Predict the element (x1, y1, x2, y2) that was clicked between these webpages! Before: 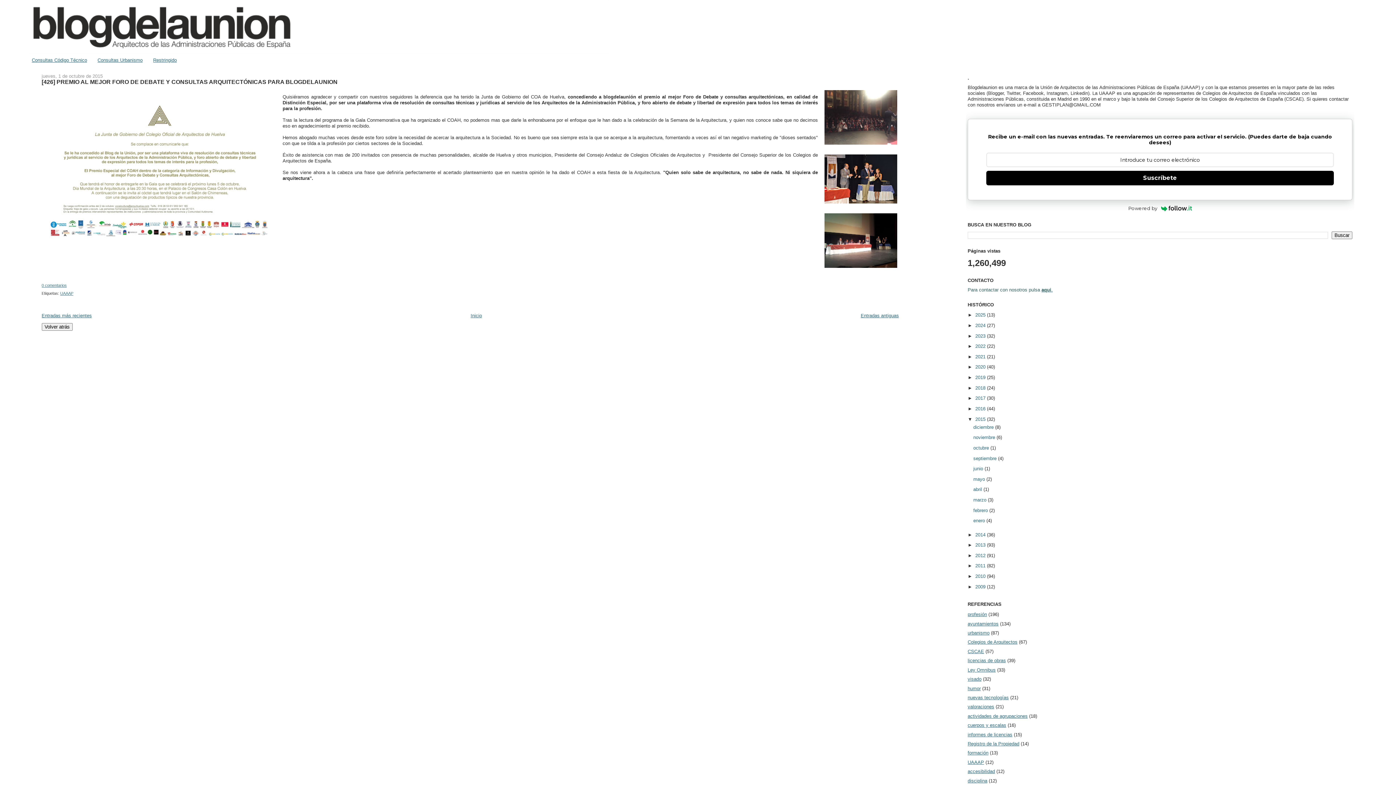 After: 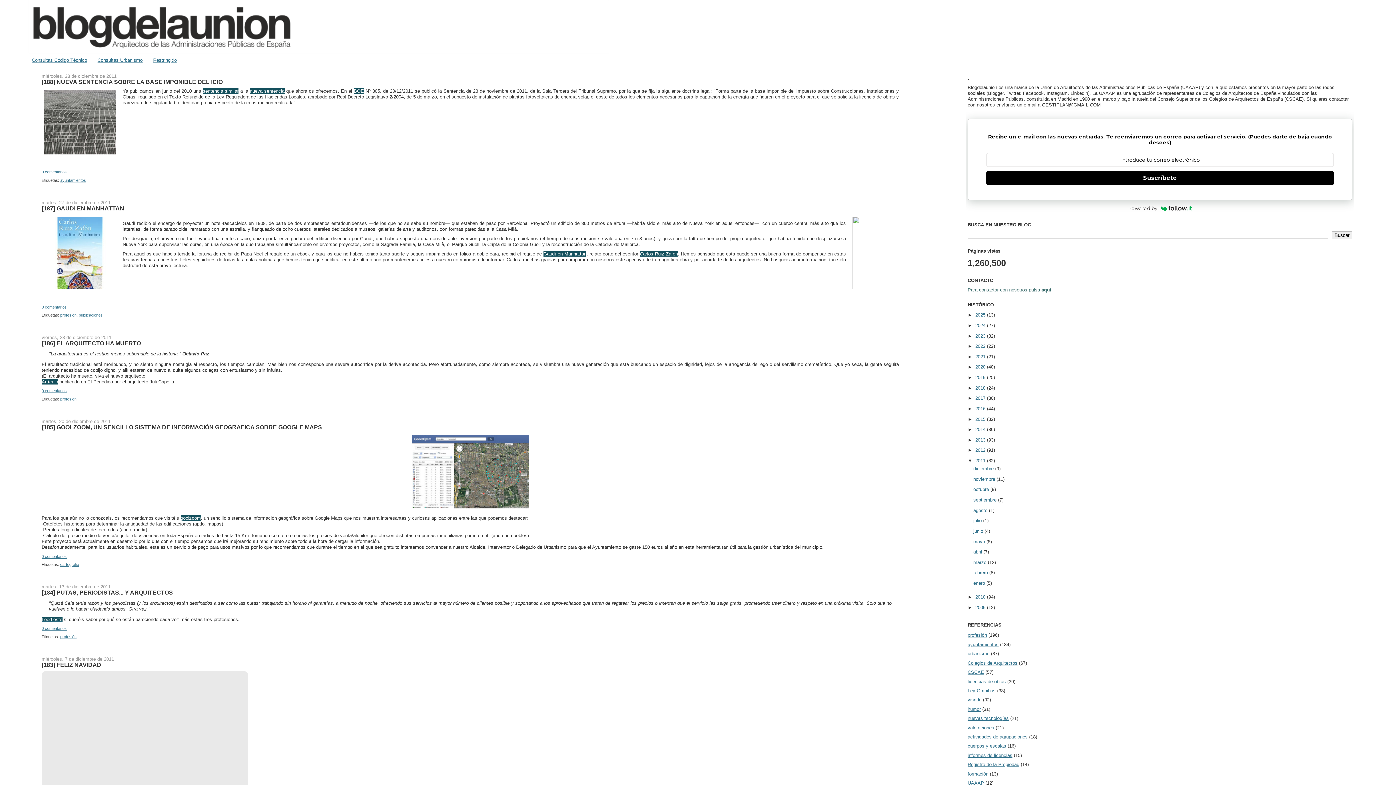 Action: label: 2011  bbox: (975, 563, 987, 568)